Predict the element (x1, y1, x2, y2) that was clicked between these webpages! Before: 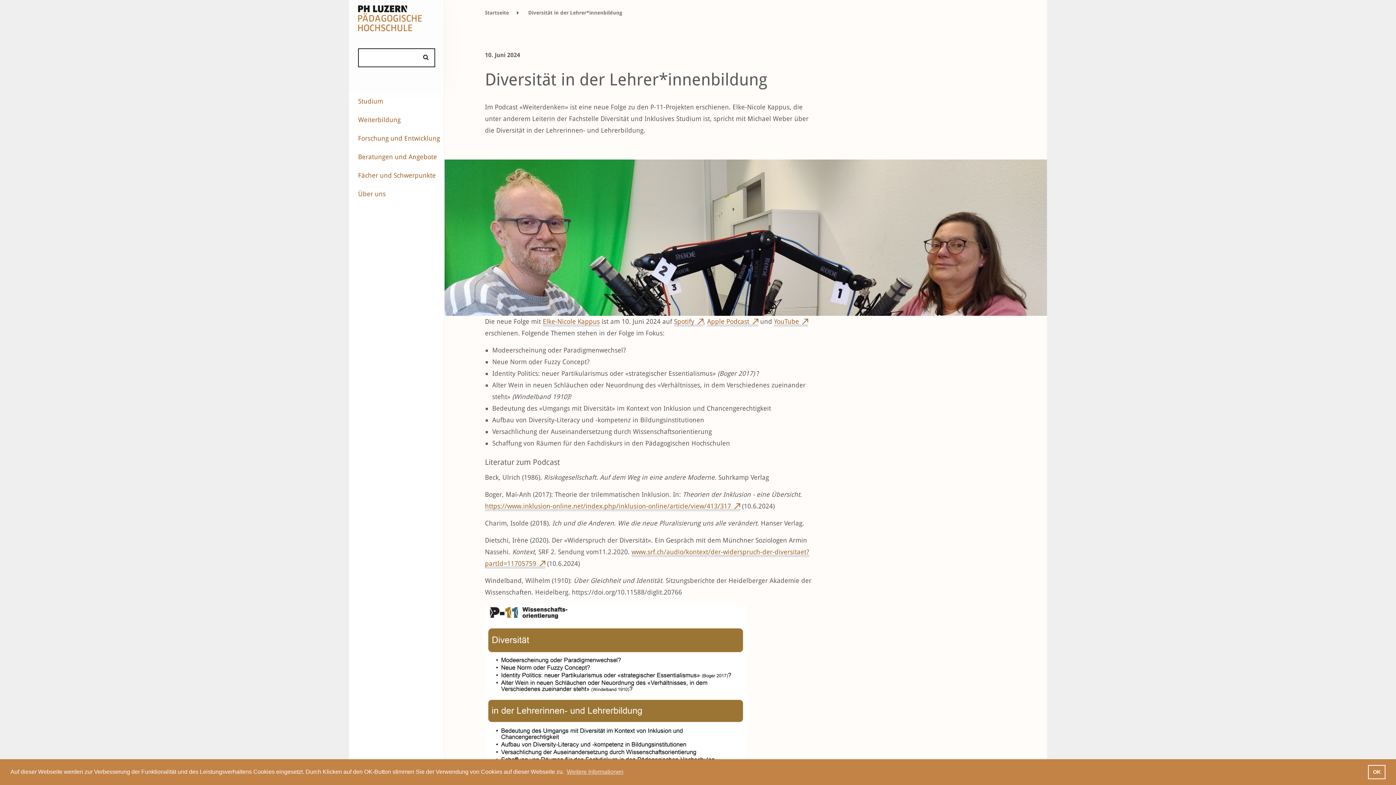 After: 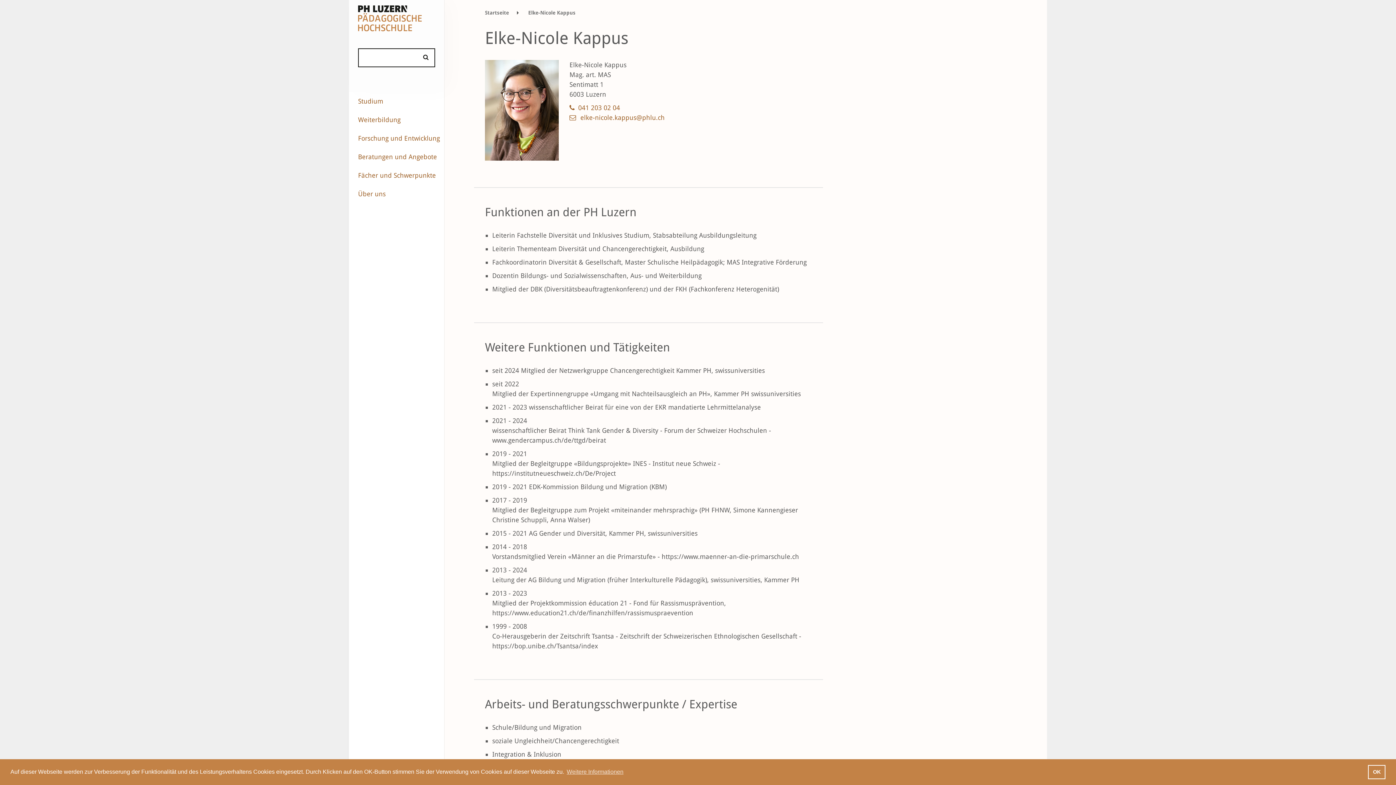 Action: bbox: (542, 317, 600, 326) label: Elke-Nicole Kappus